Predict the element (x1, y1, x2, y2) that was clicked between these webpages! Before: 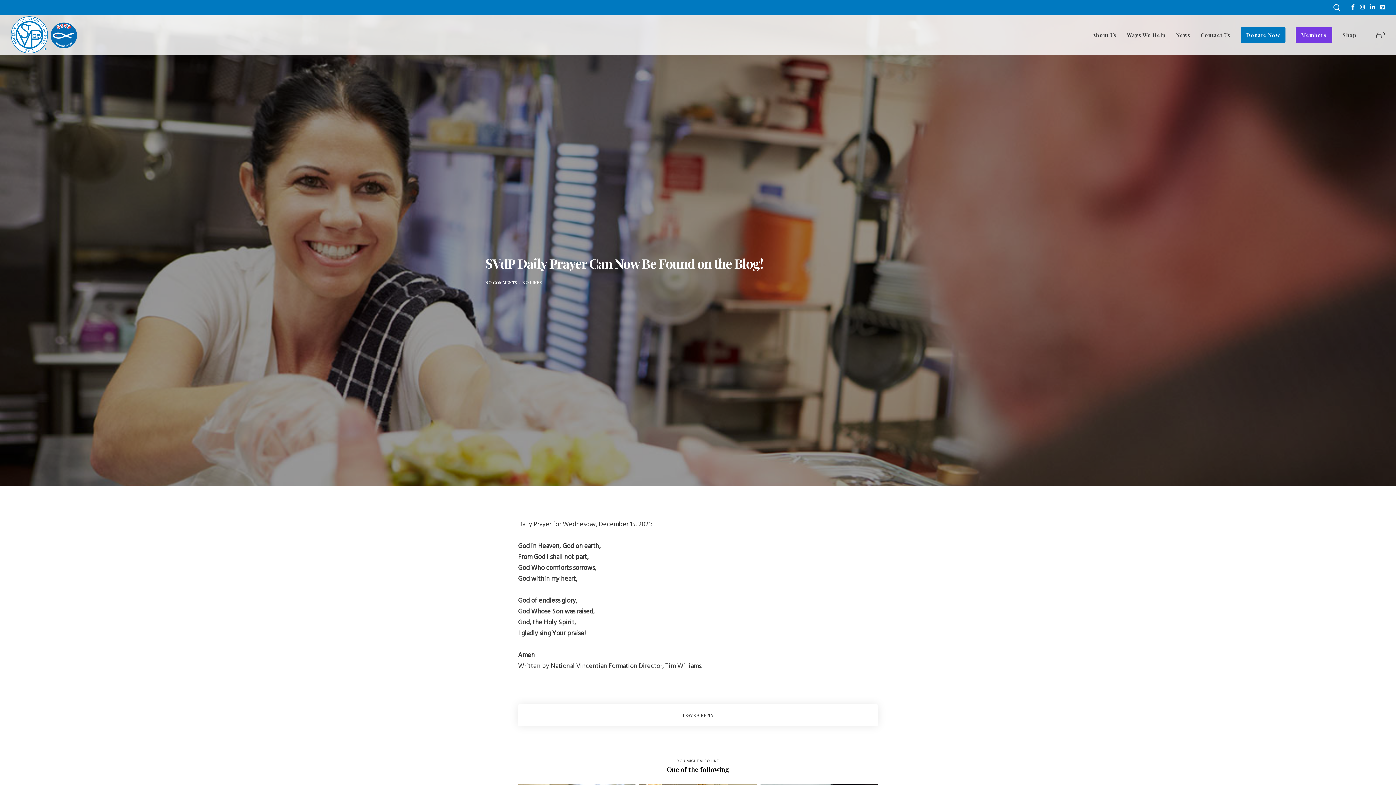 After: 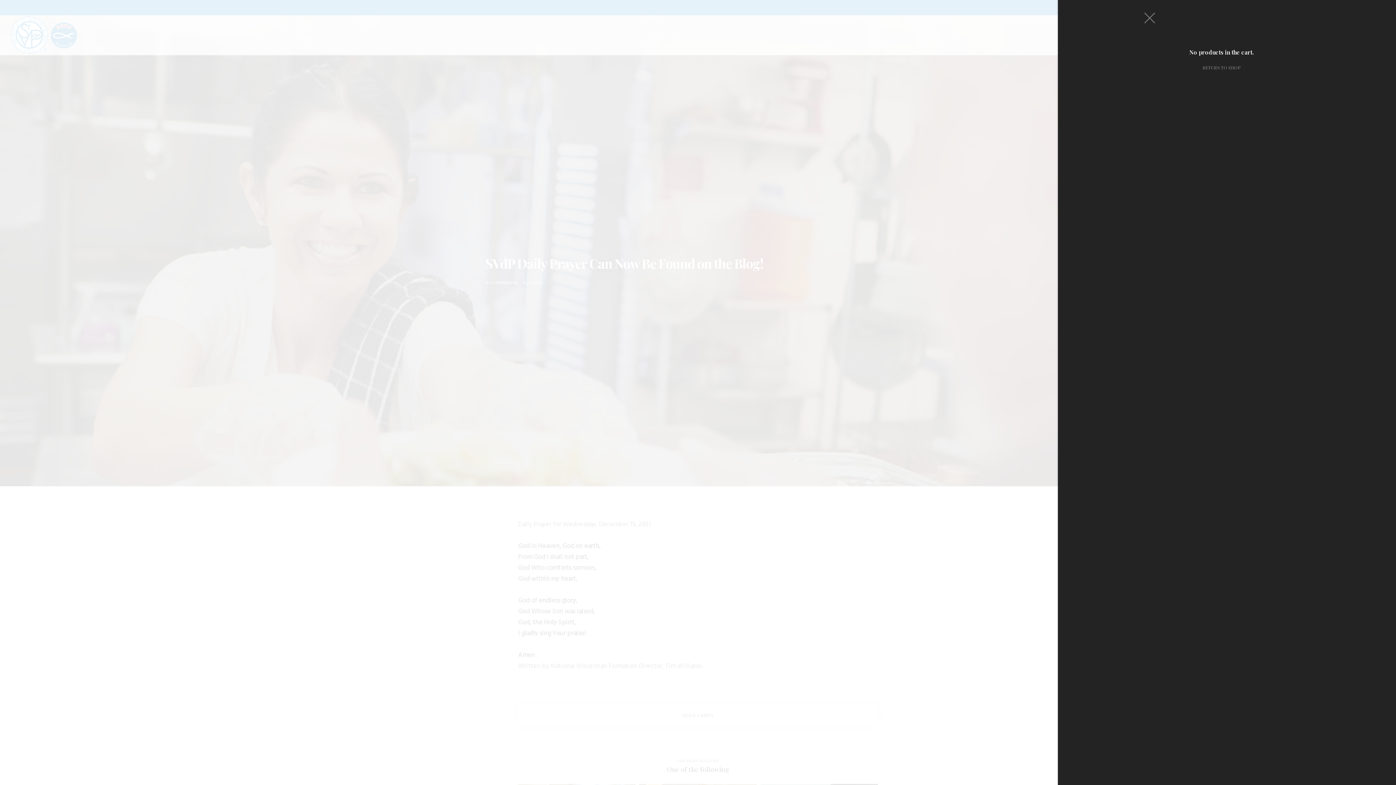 Action: bbox: (1366, 15, 1382, 55) label: Cart